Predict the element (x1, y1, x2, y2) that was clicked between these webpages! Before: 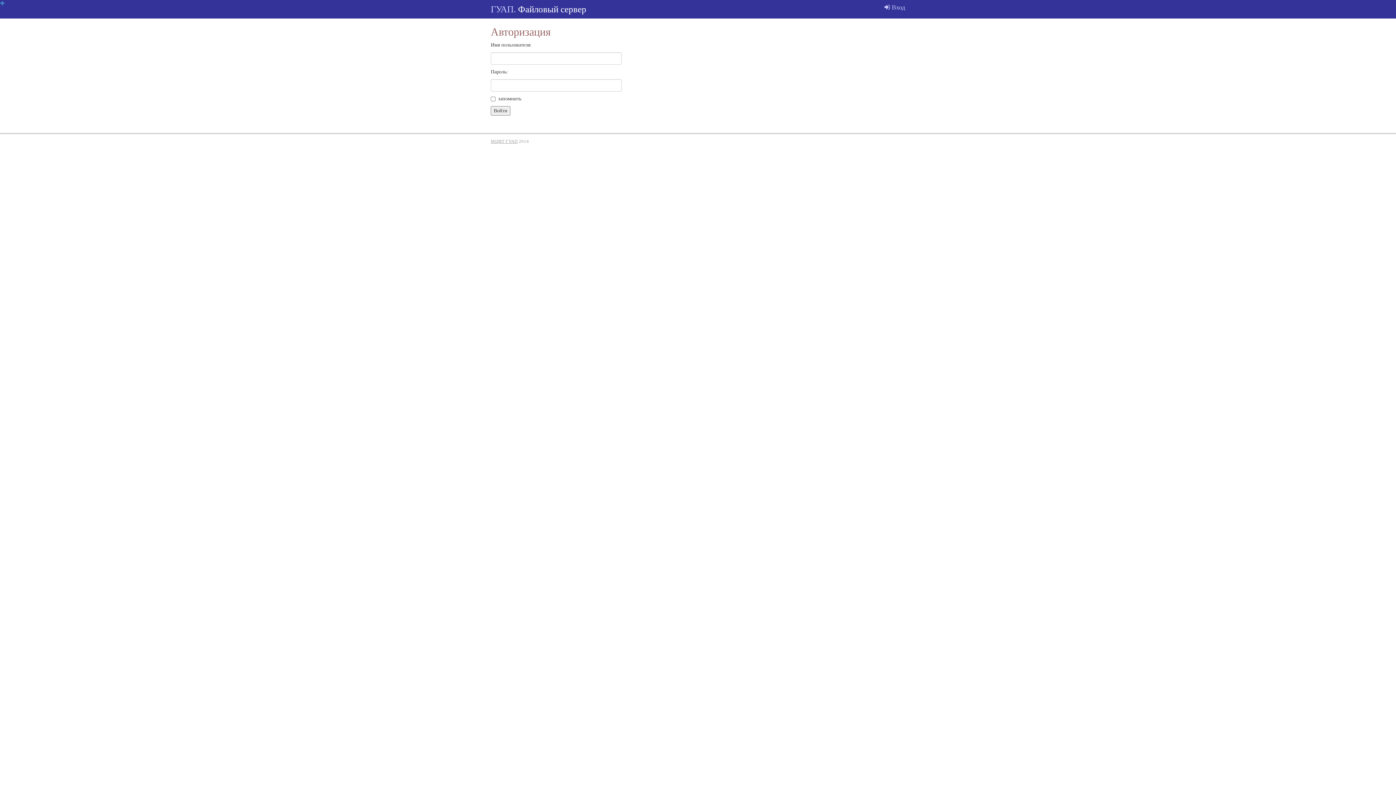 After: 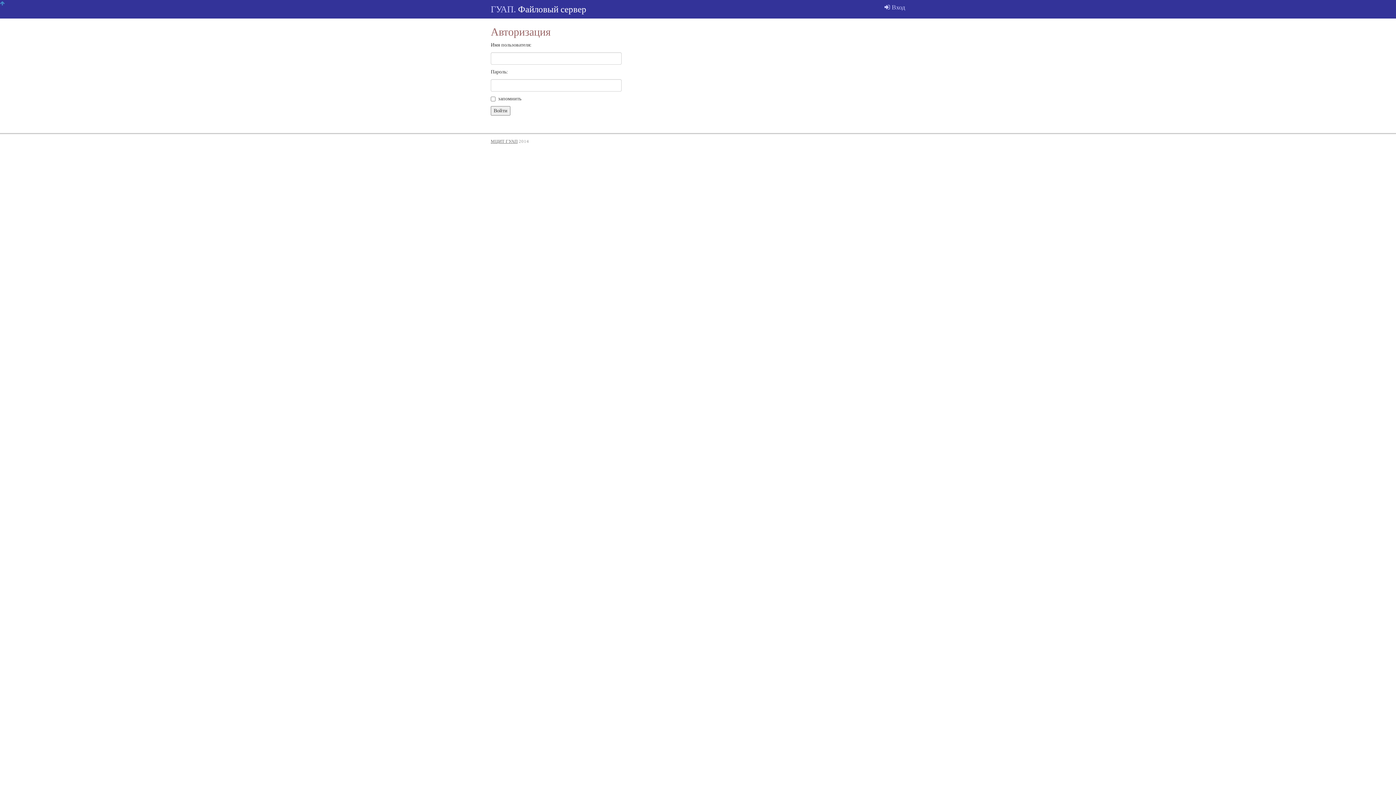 Action: bbox: (490, 138, 517, 144) label: МЦИТ ГУАП